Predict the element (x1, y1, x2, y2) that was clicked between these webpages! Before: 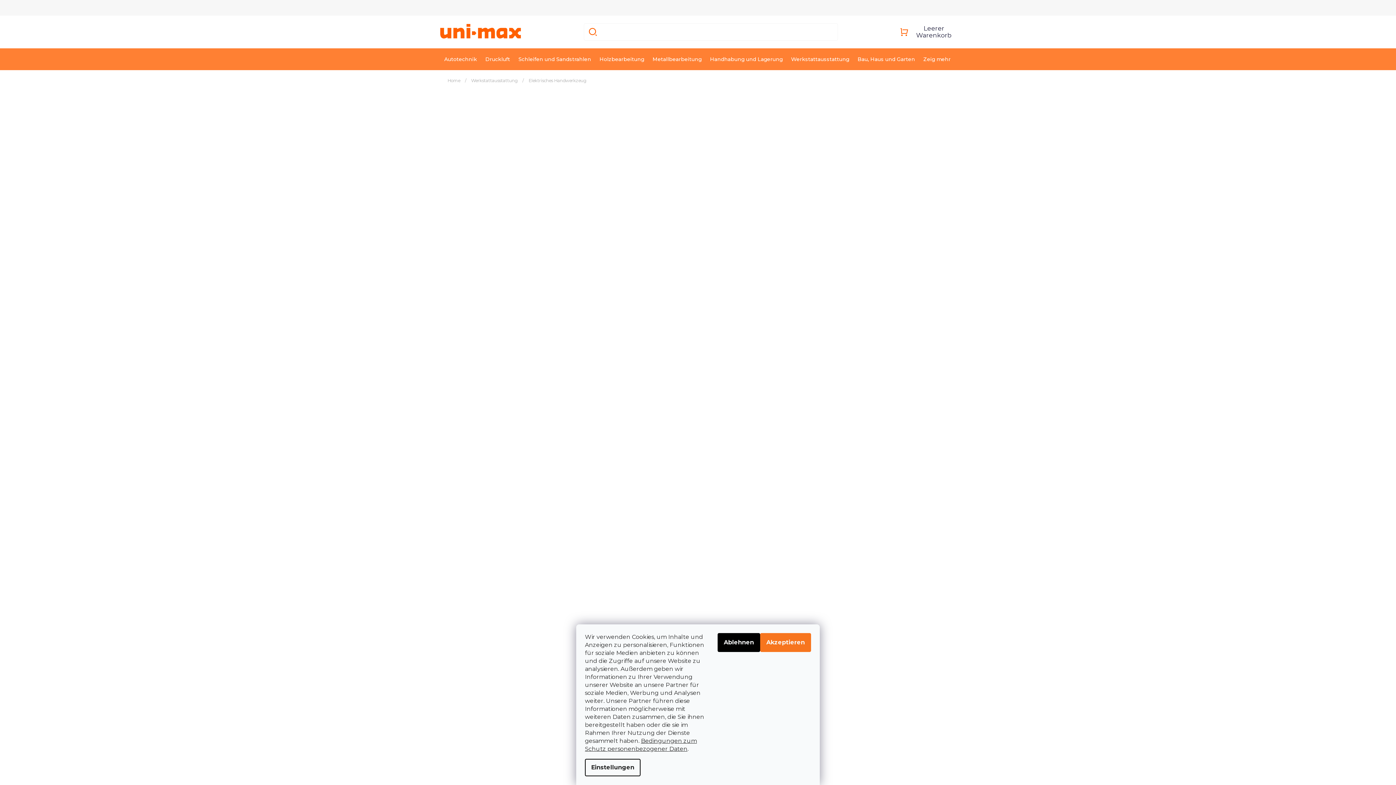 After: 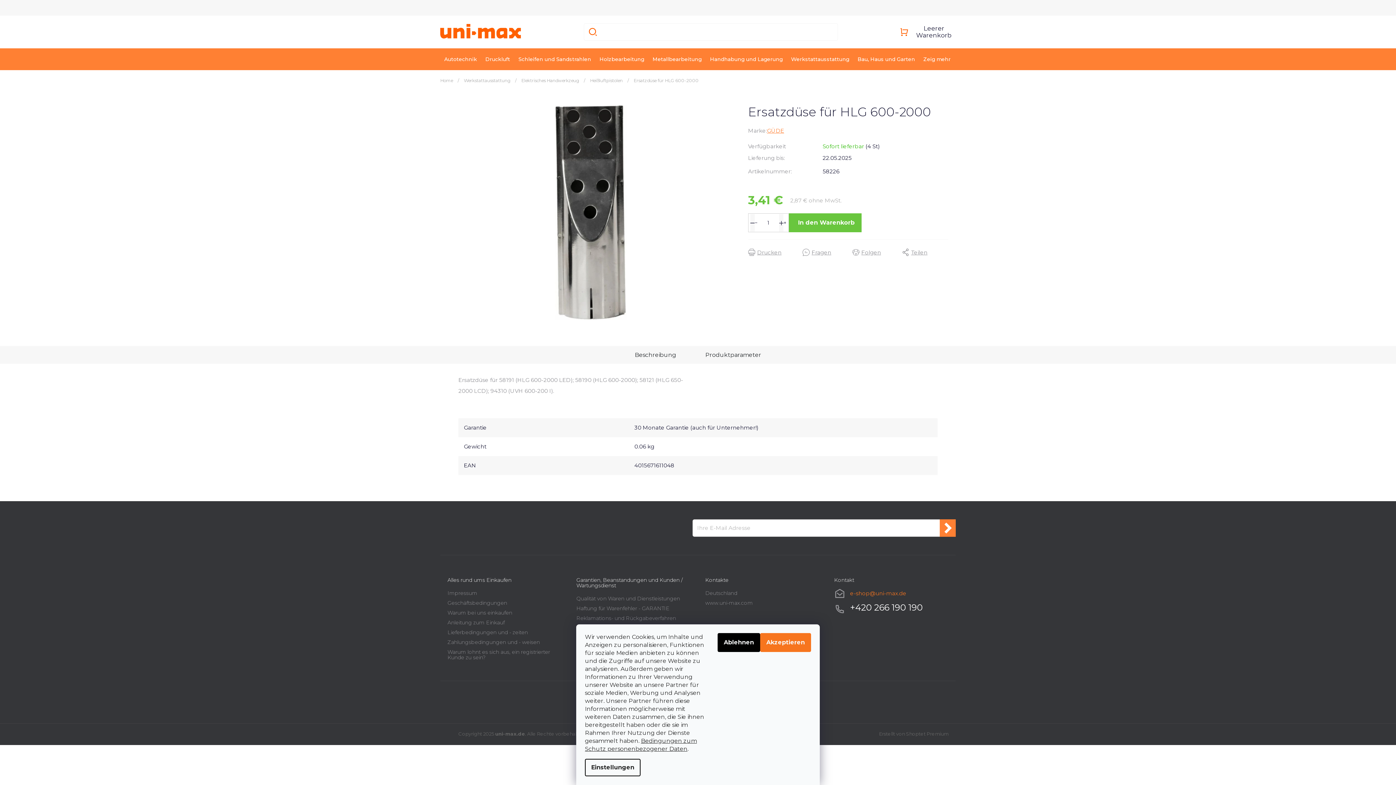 Action: bbox: (487, 383, 524, 401)